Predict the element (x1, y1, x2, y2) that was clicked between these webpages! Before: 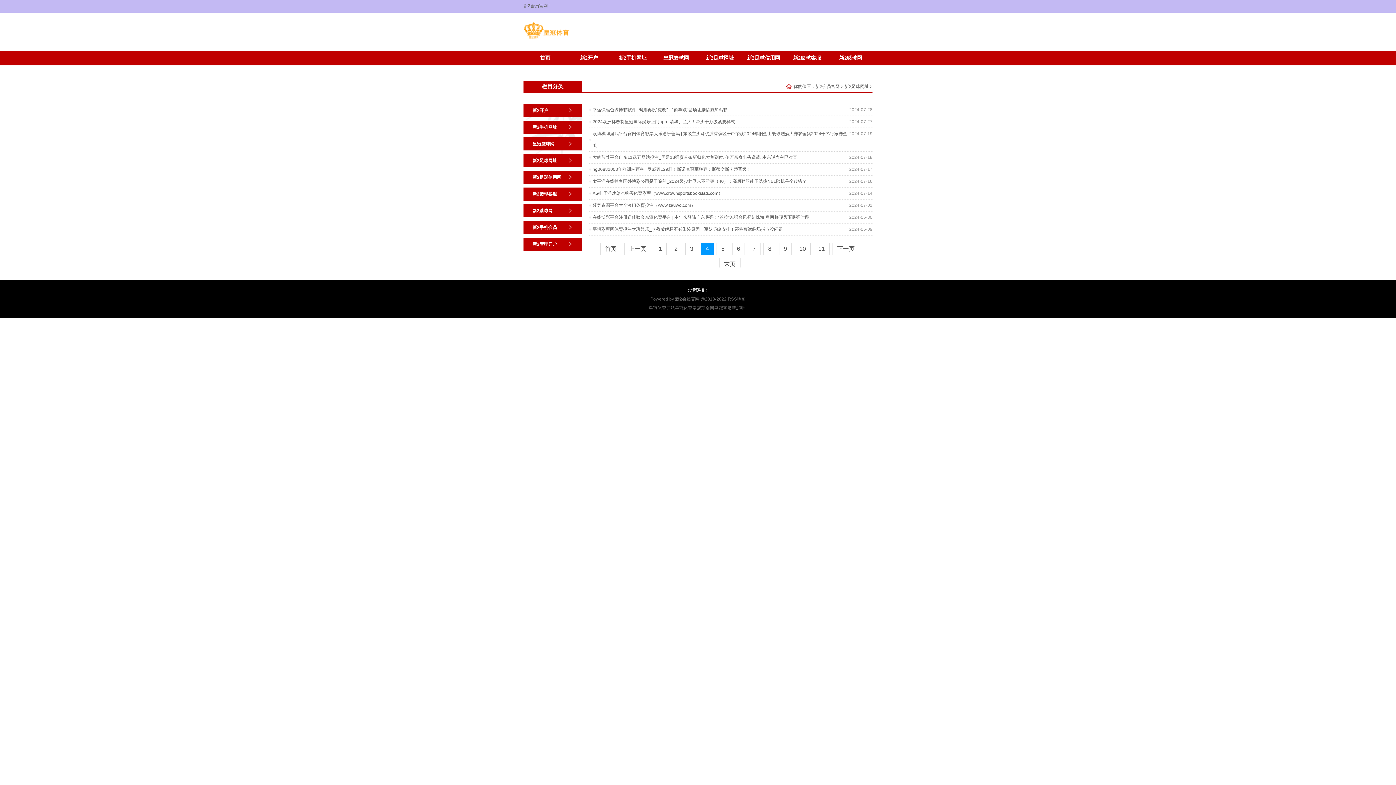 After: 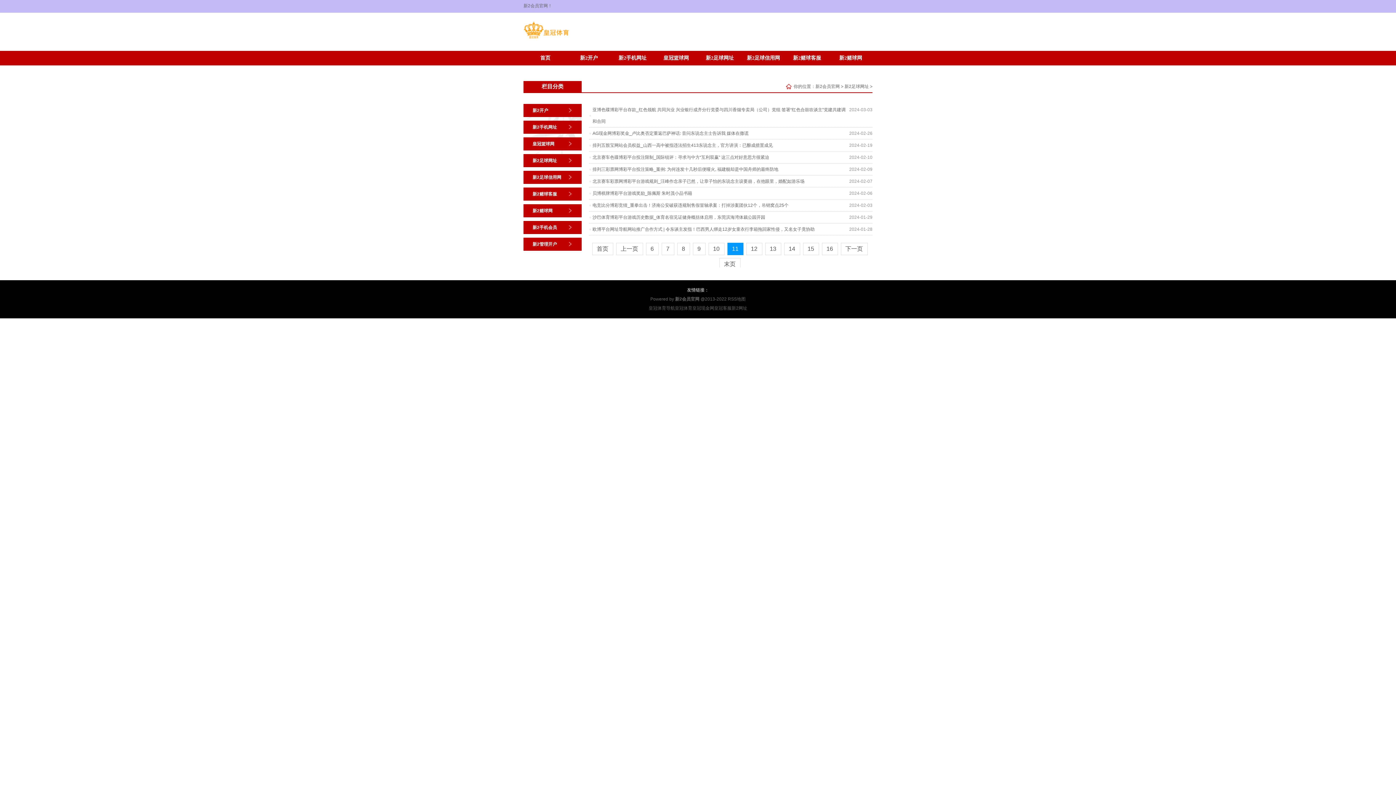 Action: label: 11 bbox: (813, 242, 829, 255)